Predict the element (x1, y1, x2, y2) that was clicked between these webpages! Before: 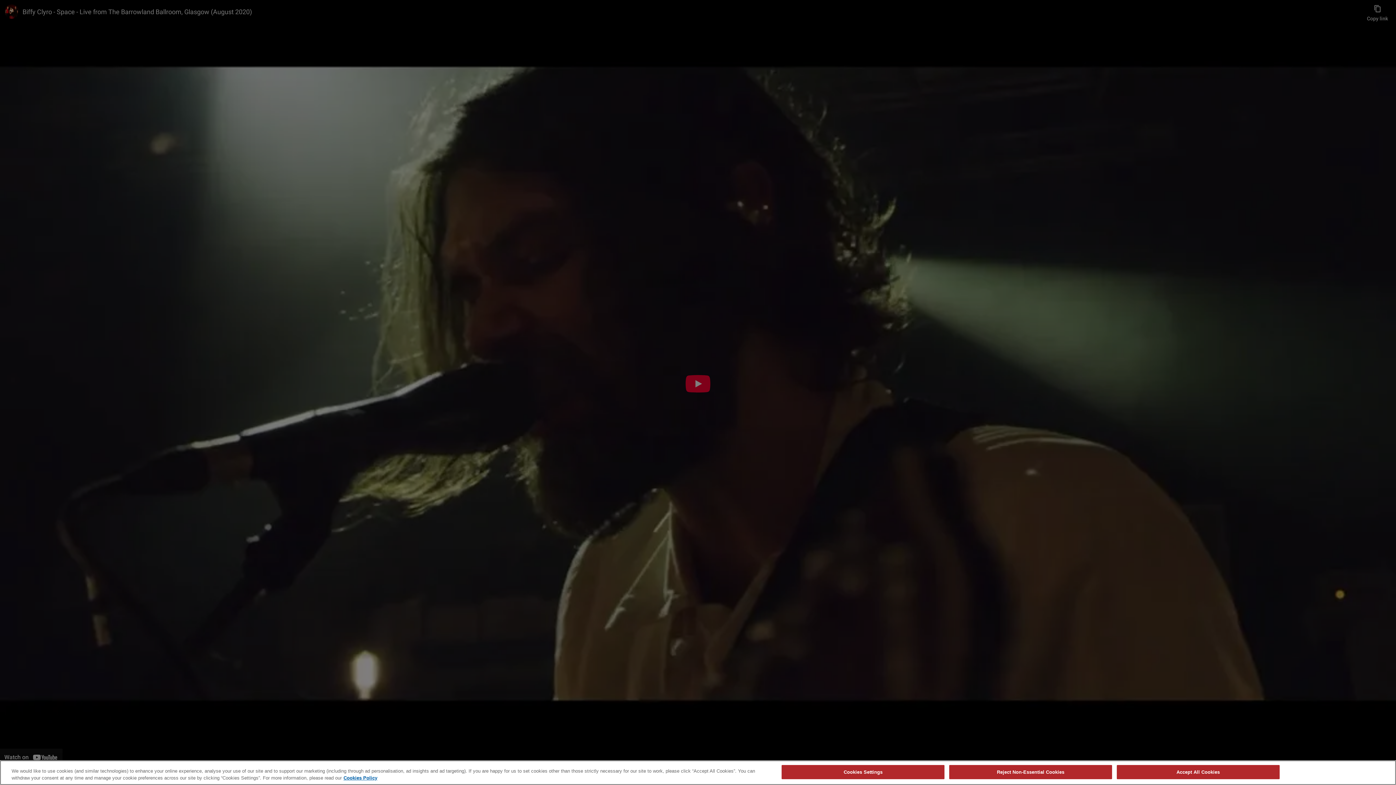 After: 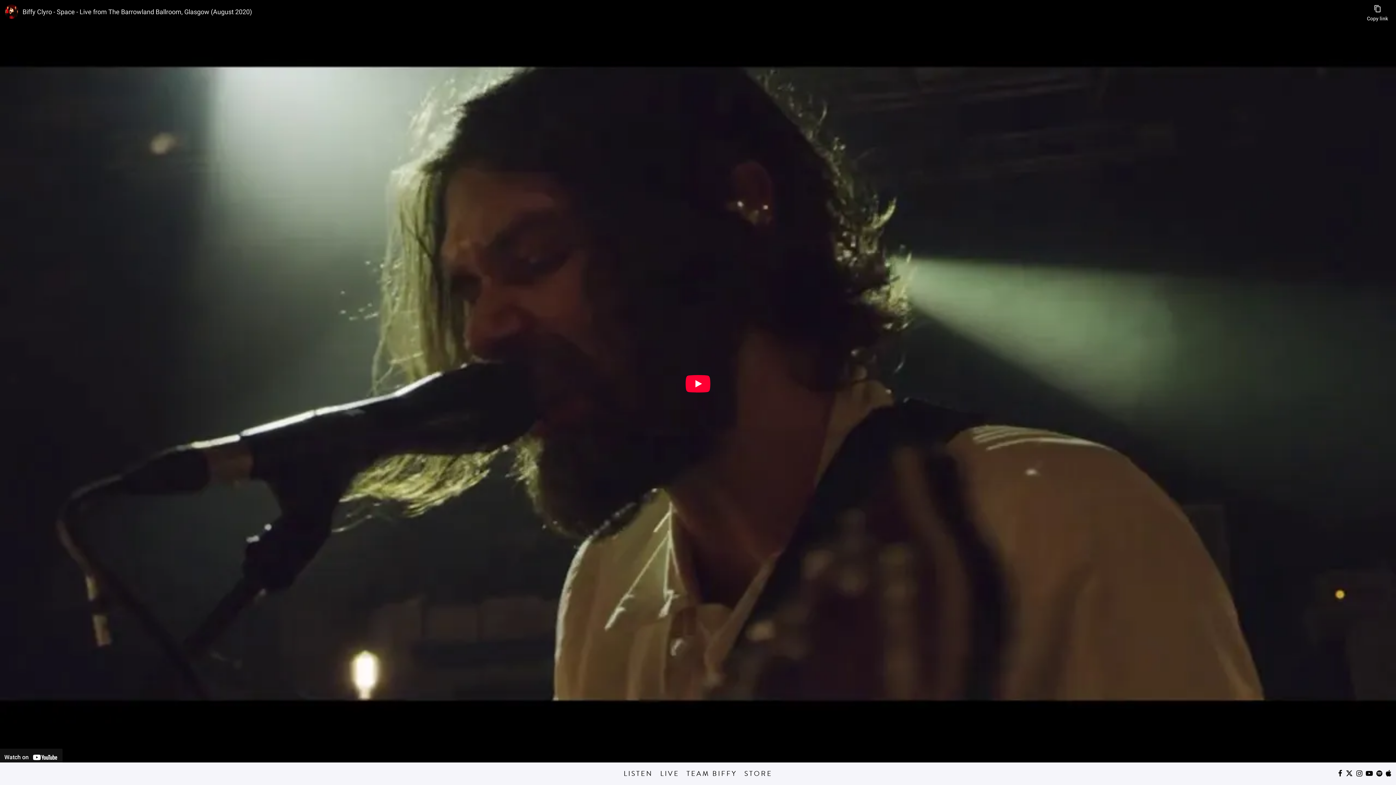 Action: label: Accept All Cookies bbox: (1117, 765, 1279, 779)